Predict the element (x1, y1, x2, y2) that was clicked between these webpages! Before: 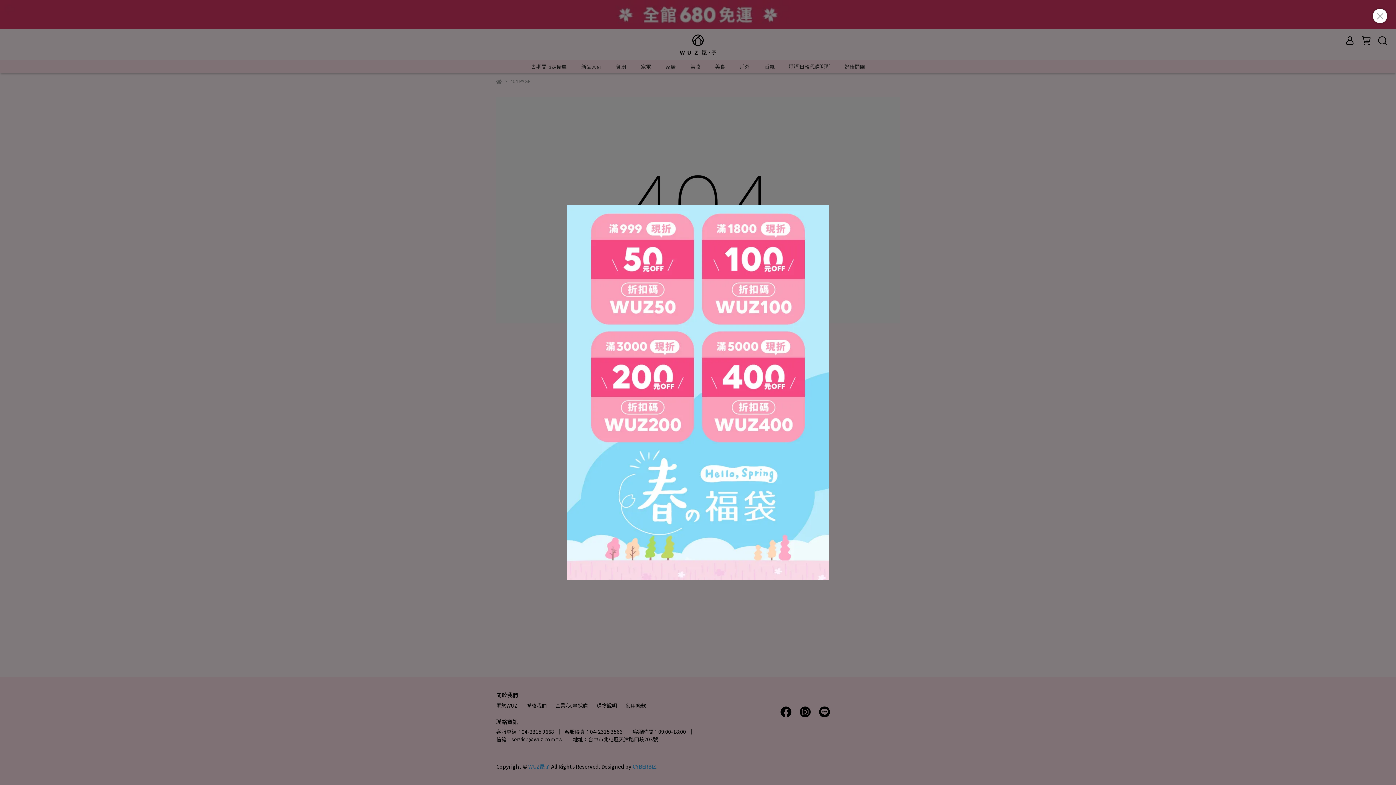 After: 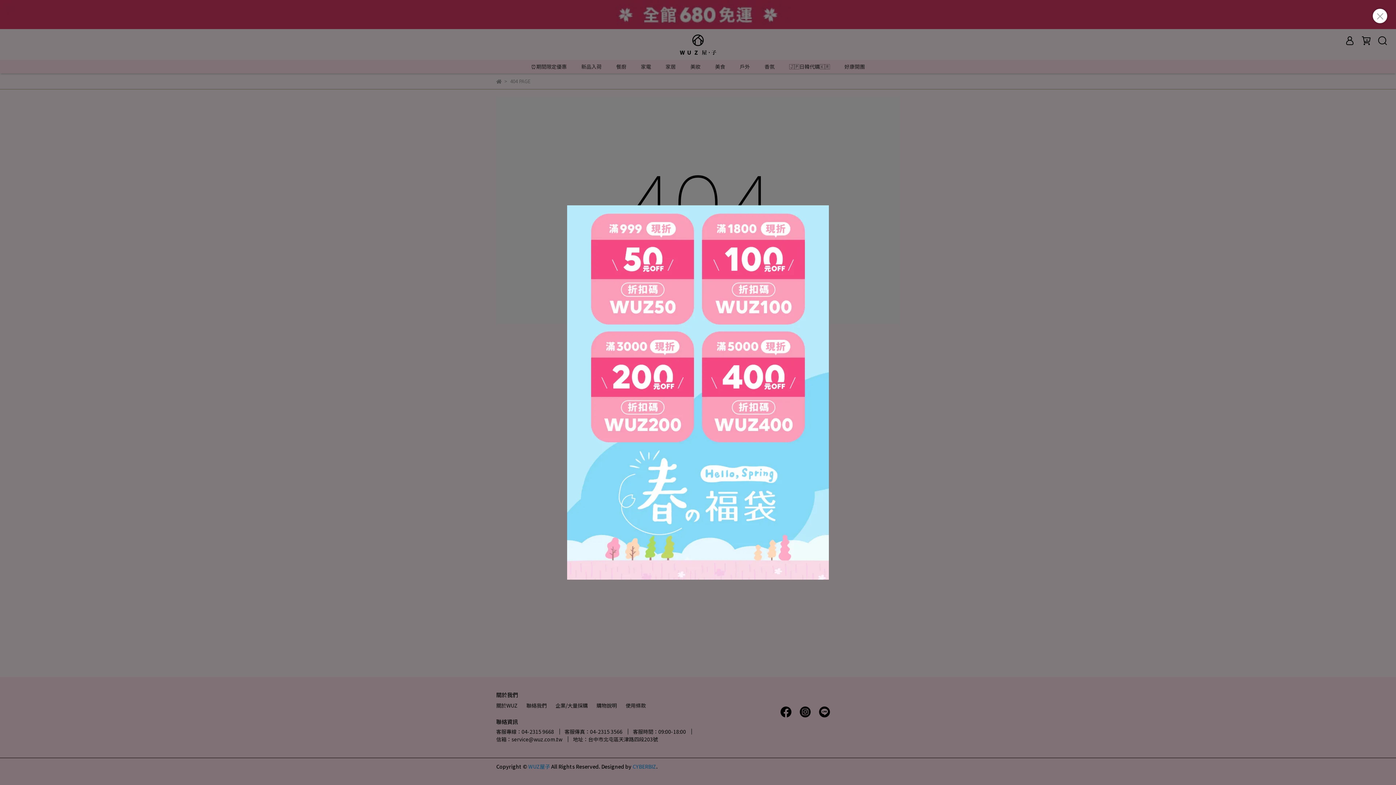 Action: bbox: (567, 205, 829, 580)